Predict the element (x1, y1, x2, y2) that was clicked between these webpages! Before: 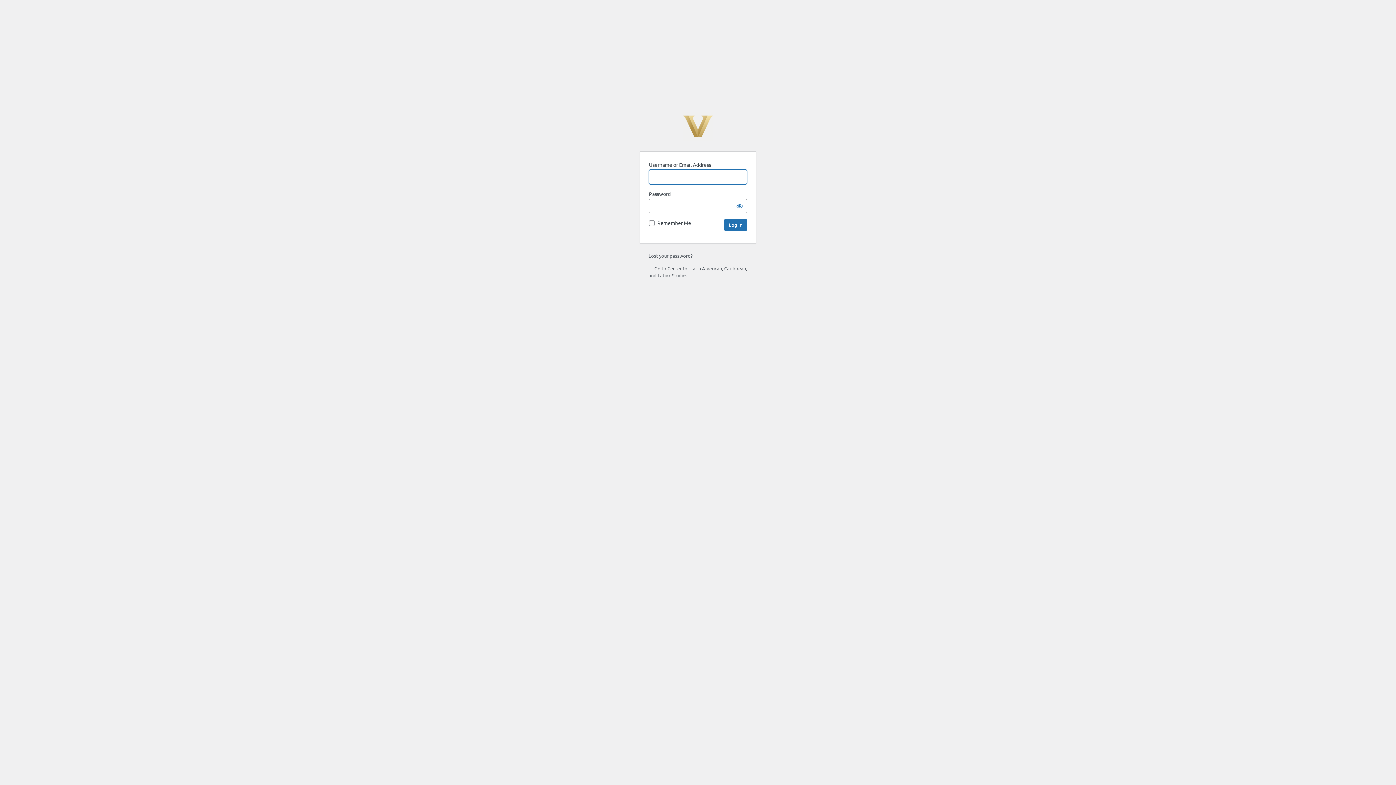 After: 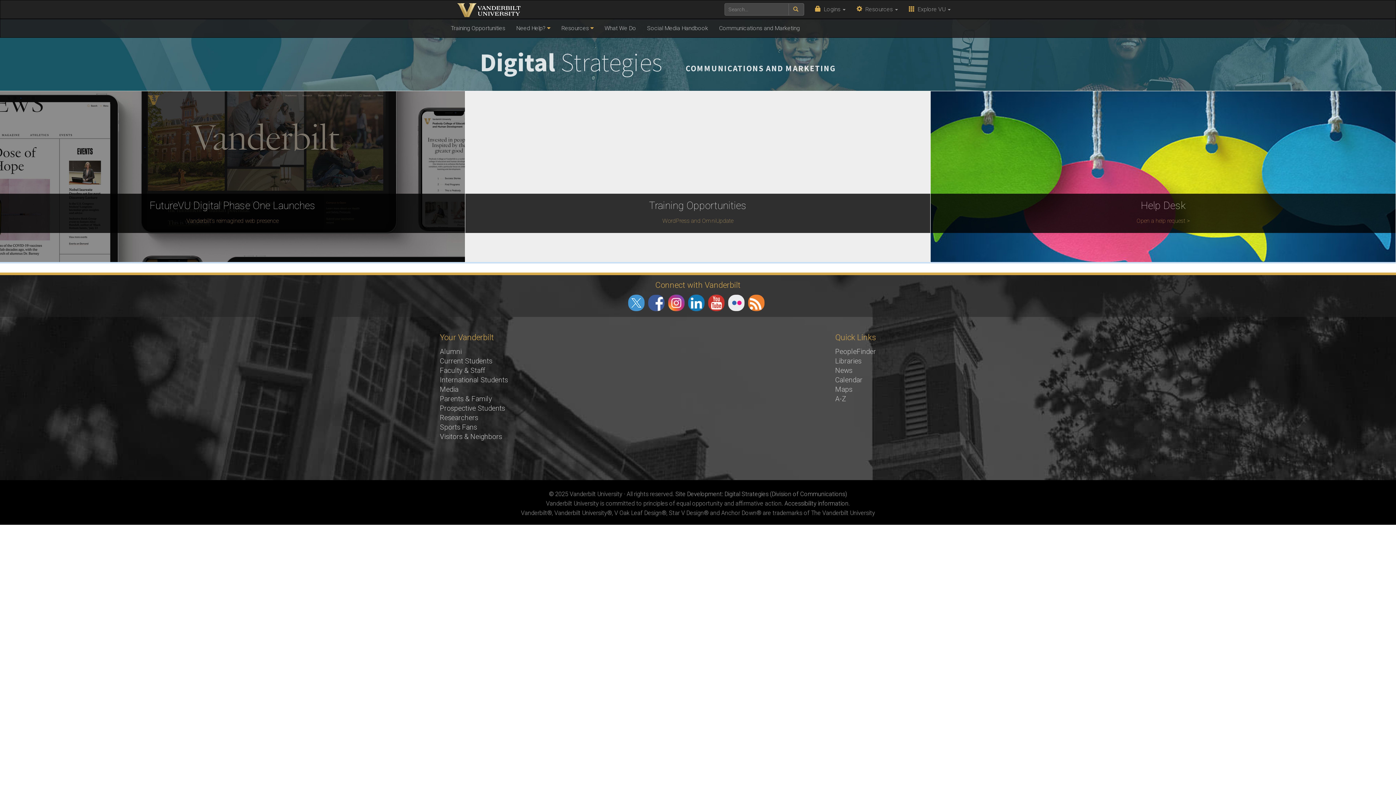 Action: label: Powered by WordPress bbox: (682, 111, 713, 142)